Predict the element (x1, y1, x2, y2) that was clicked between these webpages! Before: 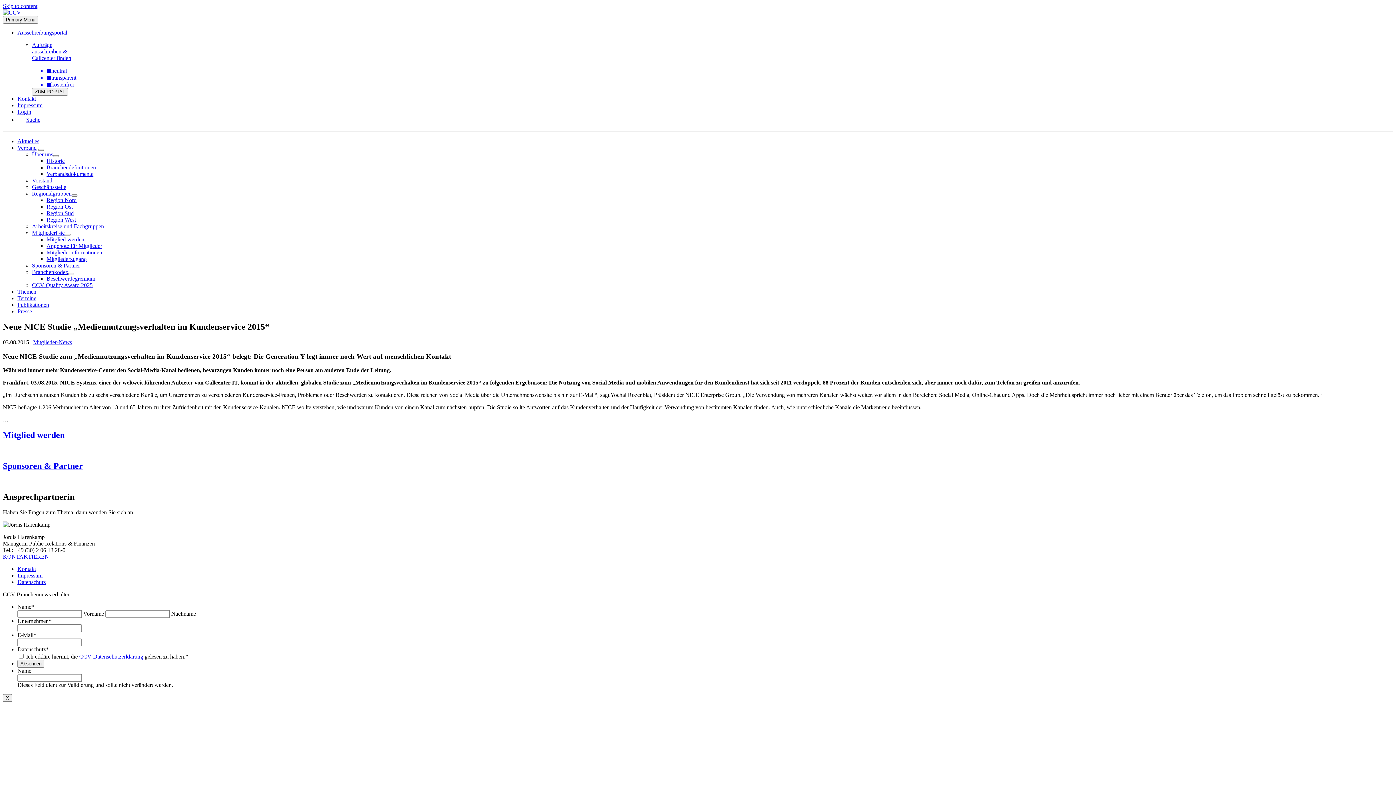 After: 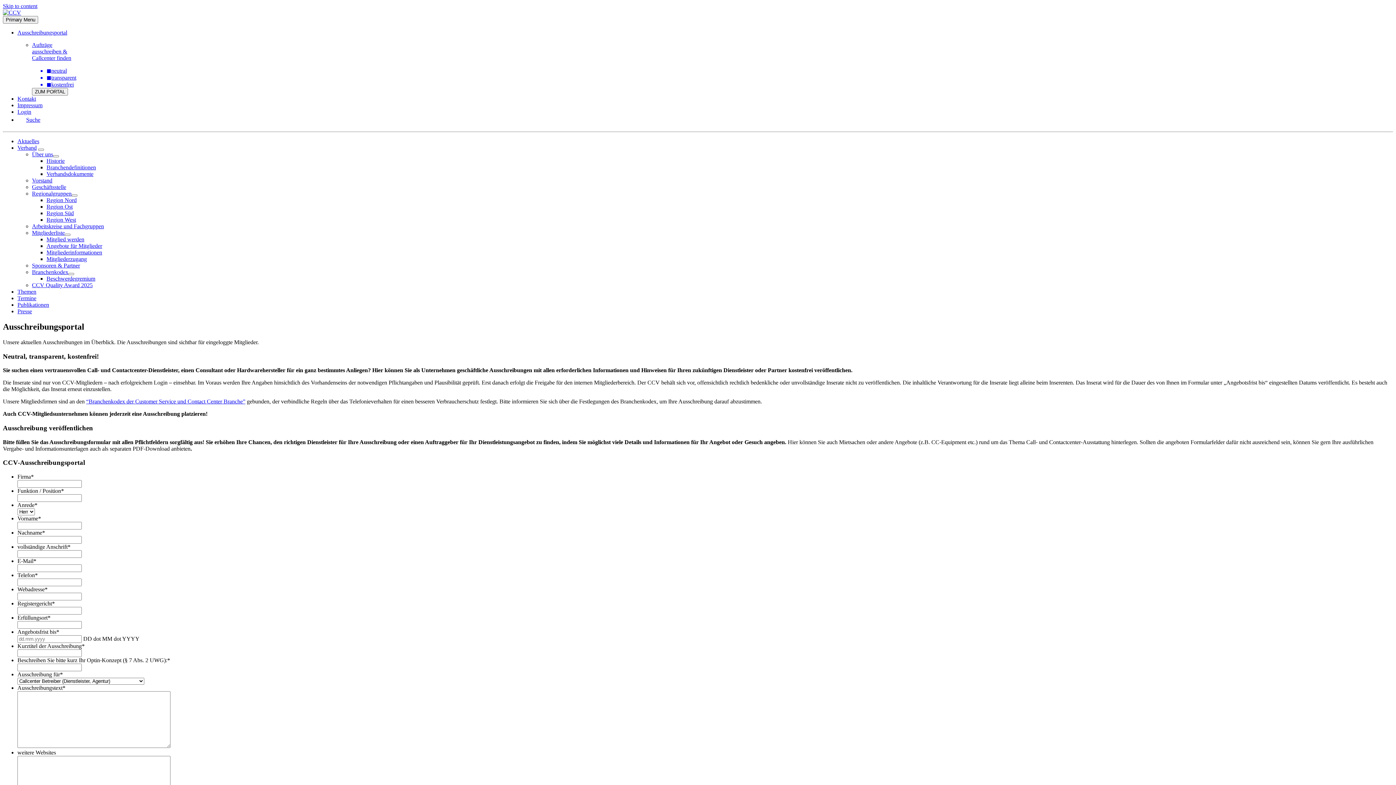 Action: bbox: (32, 88, 68, 95) label: ZUM PORTAL